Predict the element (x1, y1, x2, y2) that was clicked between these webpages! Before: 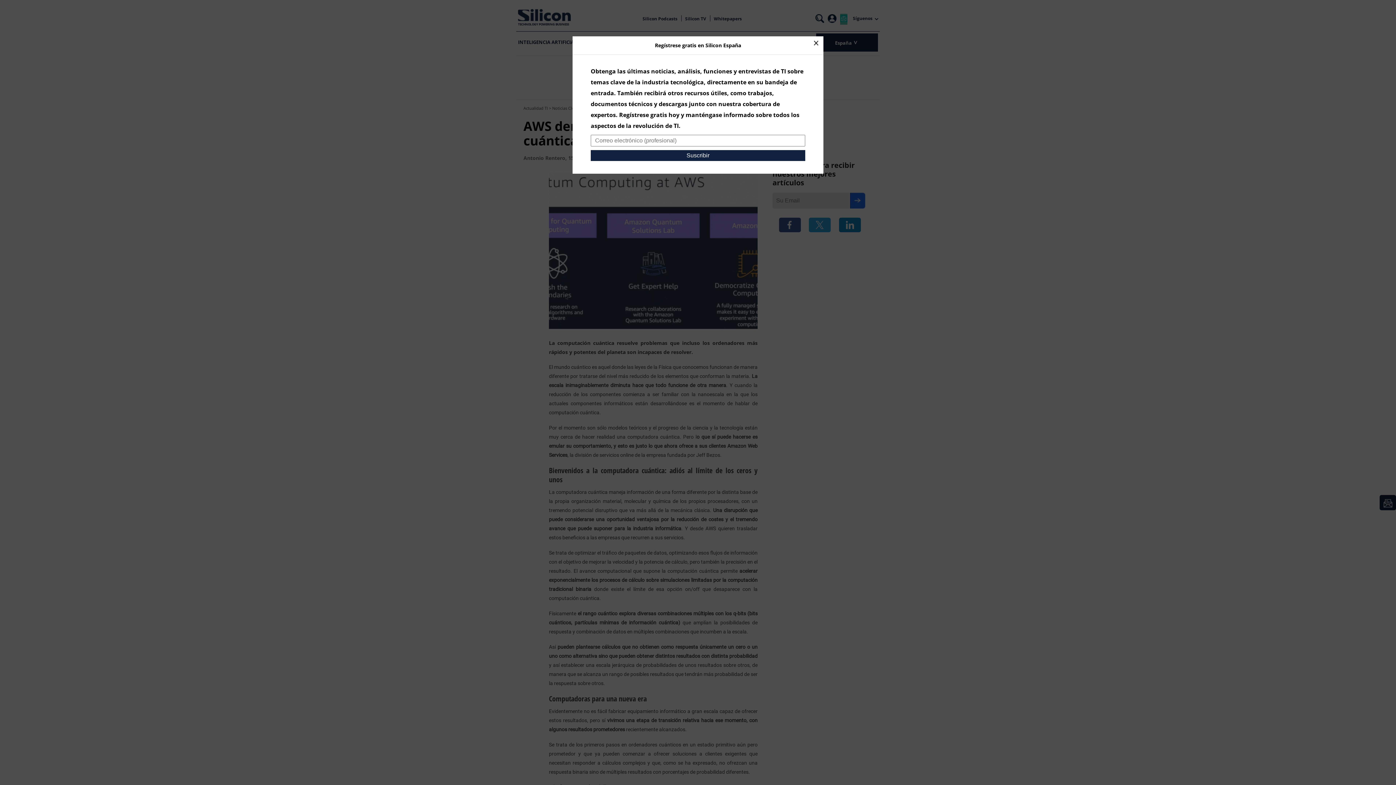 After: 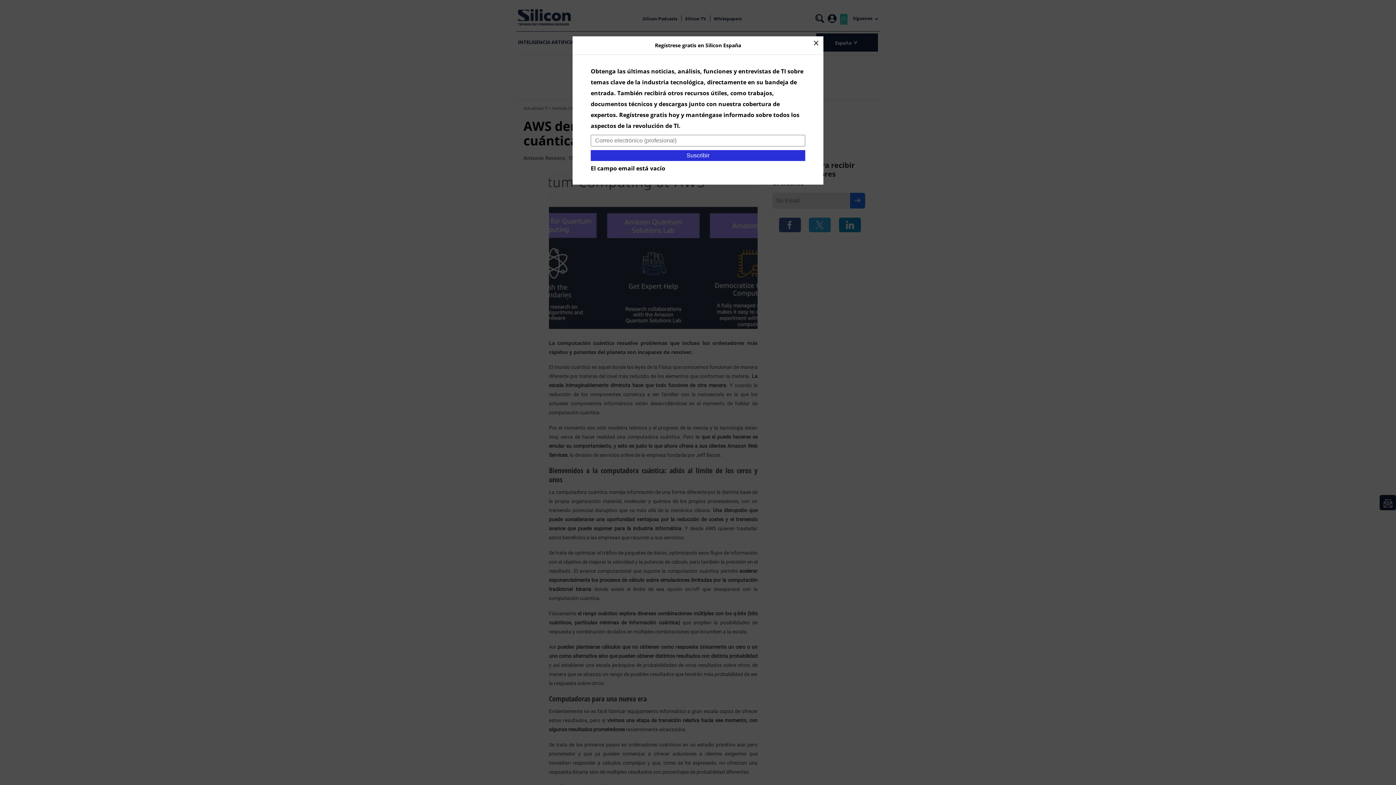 Action: label: Suscribir bbox: (590, 150, 805, 161)